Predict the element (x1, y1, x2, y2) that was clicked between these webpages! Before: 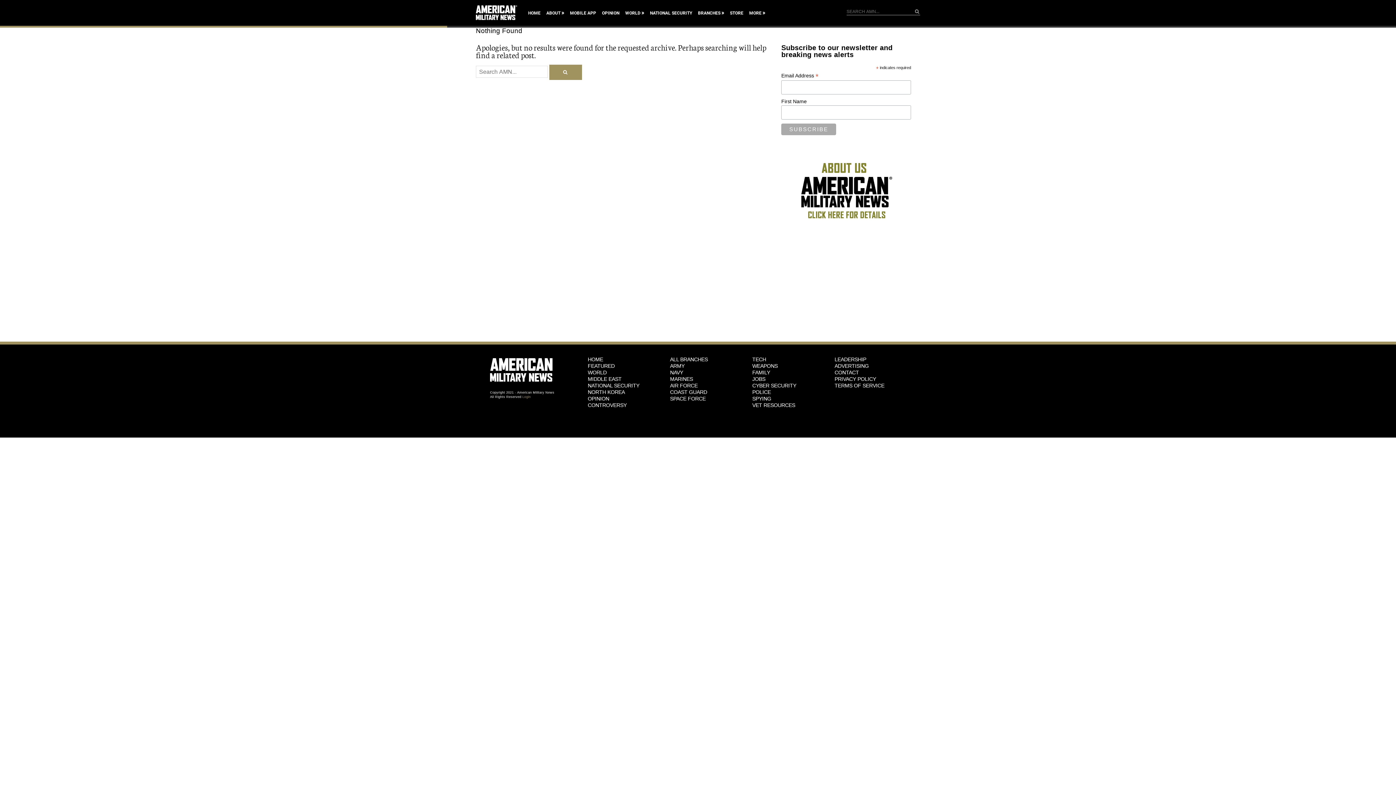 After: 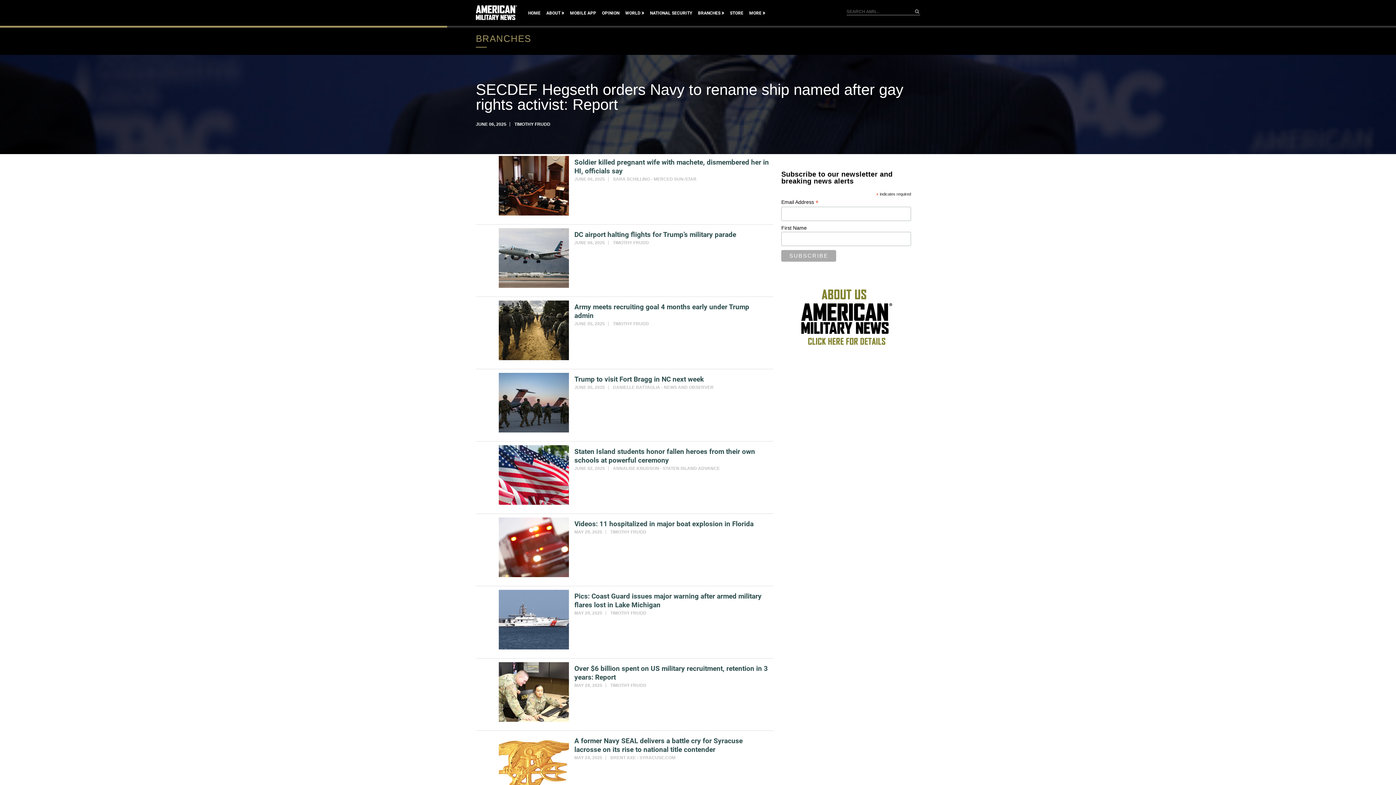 Action: bbox: (670, 356, 741, 362) label: ALL BRANCHES